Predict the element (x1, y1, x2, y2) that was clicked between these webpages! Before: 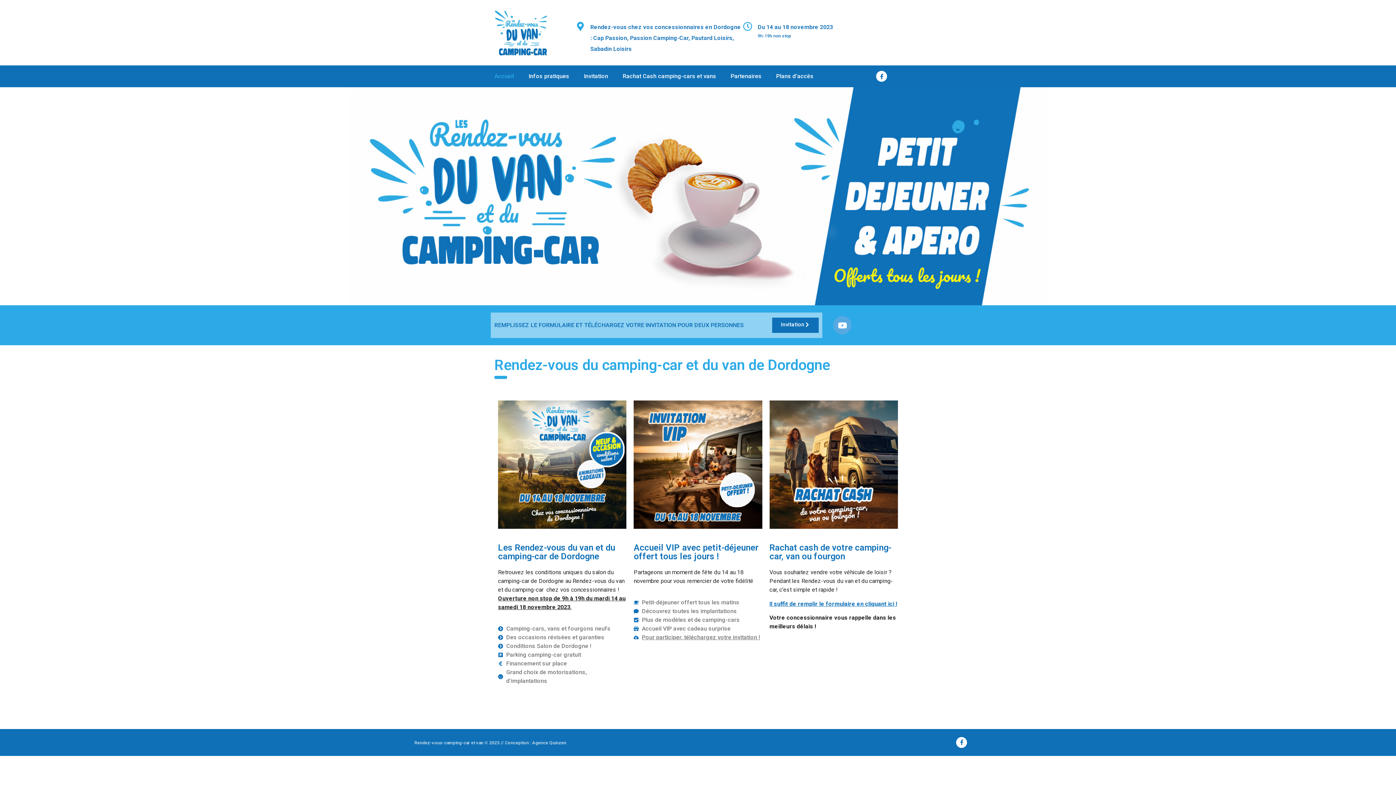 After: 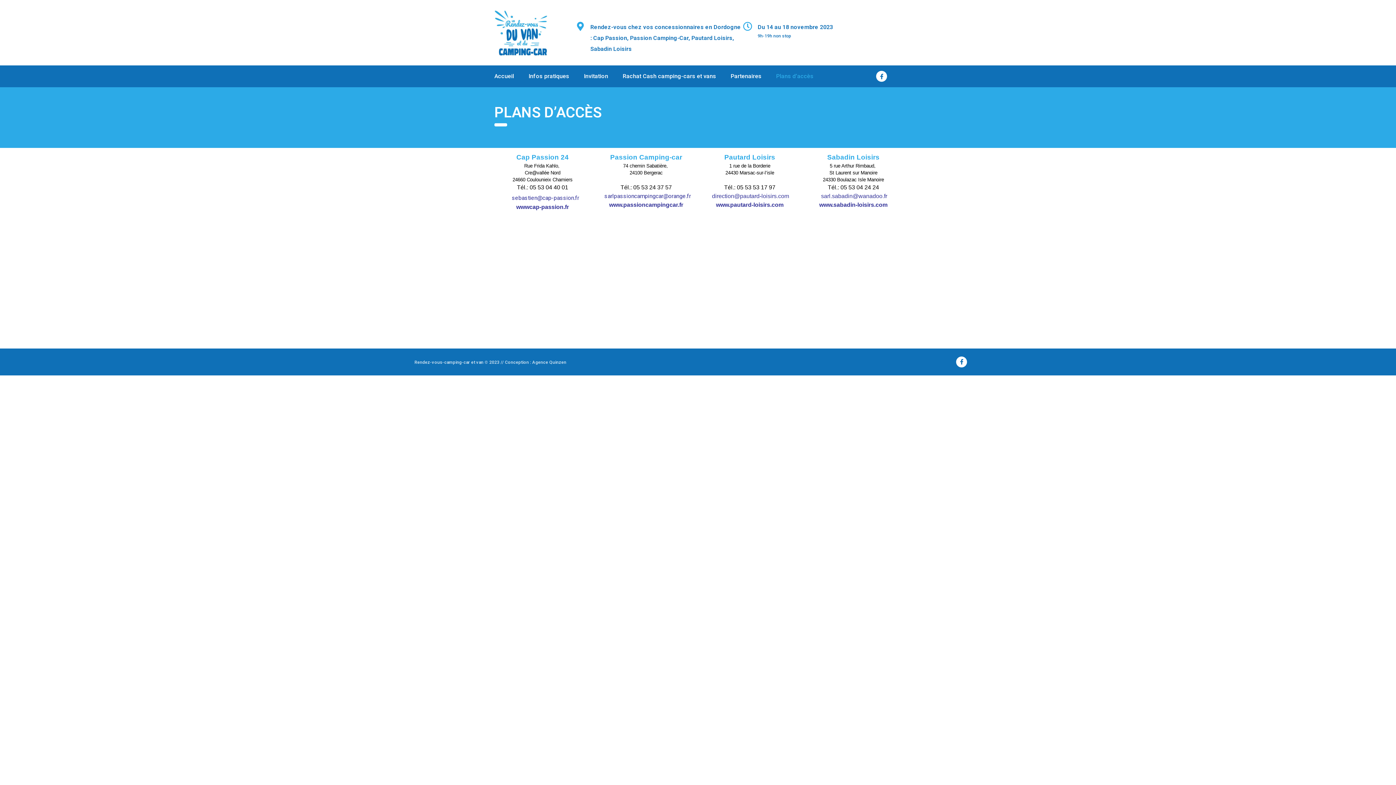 Action: label: Plans d’accès bbox: (769, 69, 821, 83)